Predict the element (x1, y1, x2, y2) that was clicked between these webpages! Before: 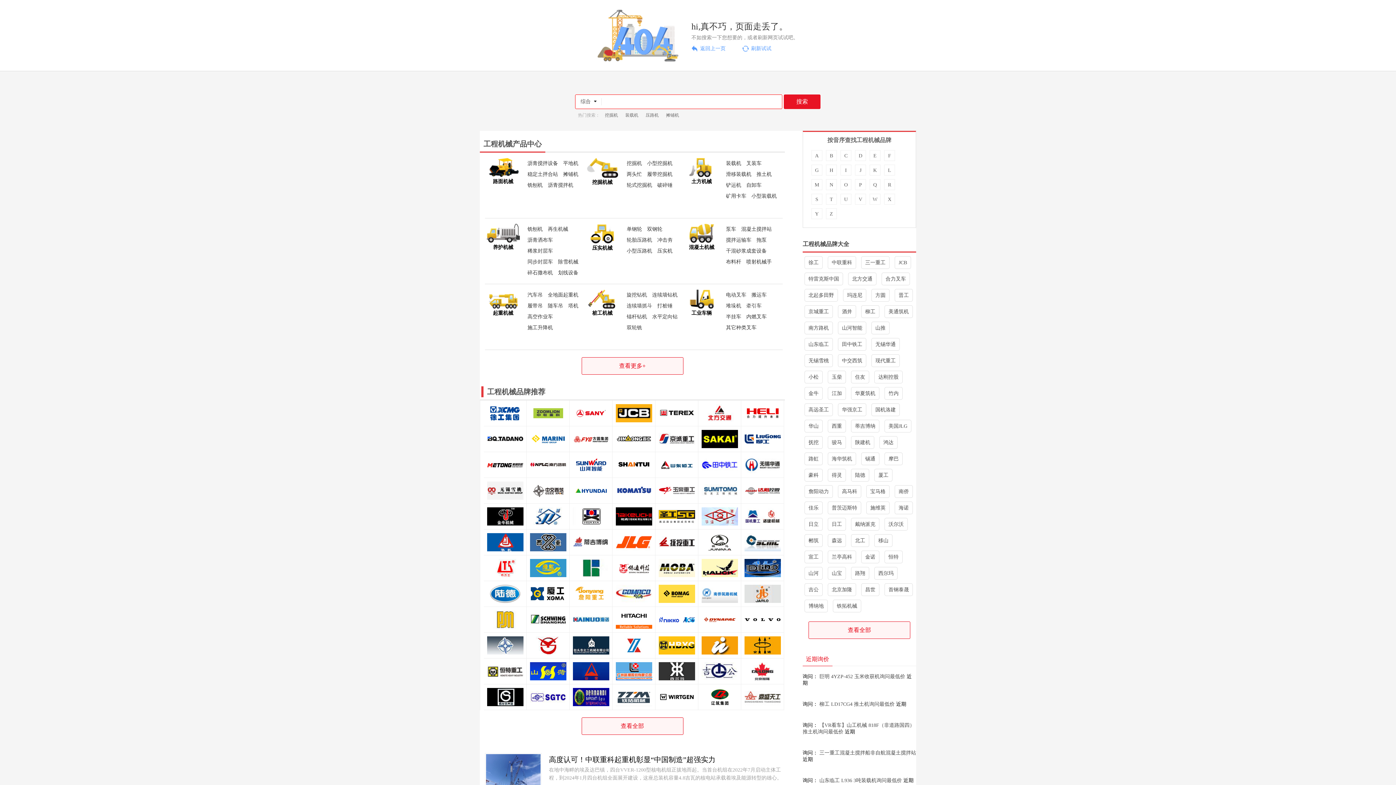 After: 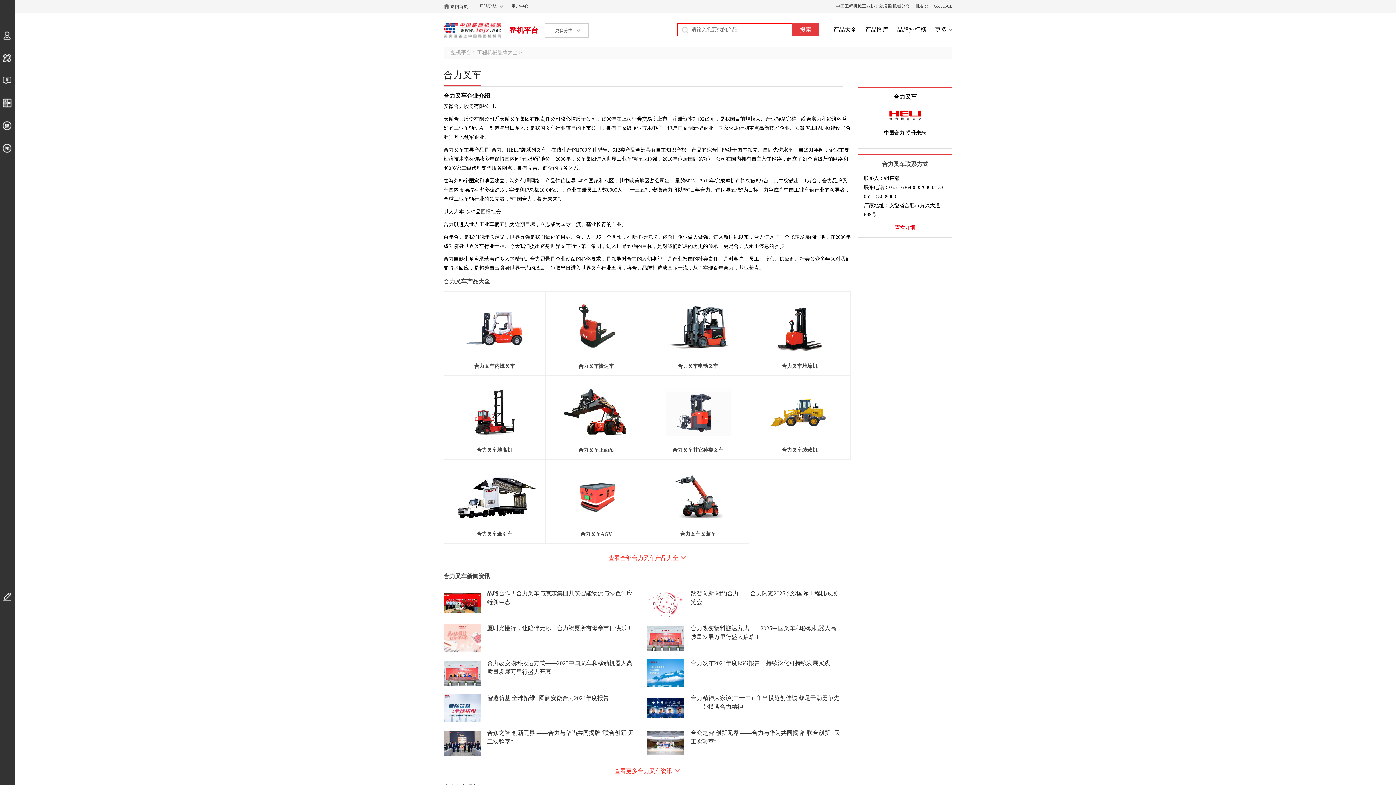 Action: label: 合力叉车 bbox: (885, 276, 906, 281)